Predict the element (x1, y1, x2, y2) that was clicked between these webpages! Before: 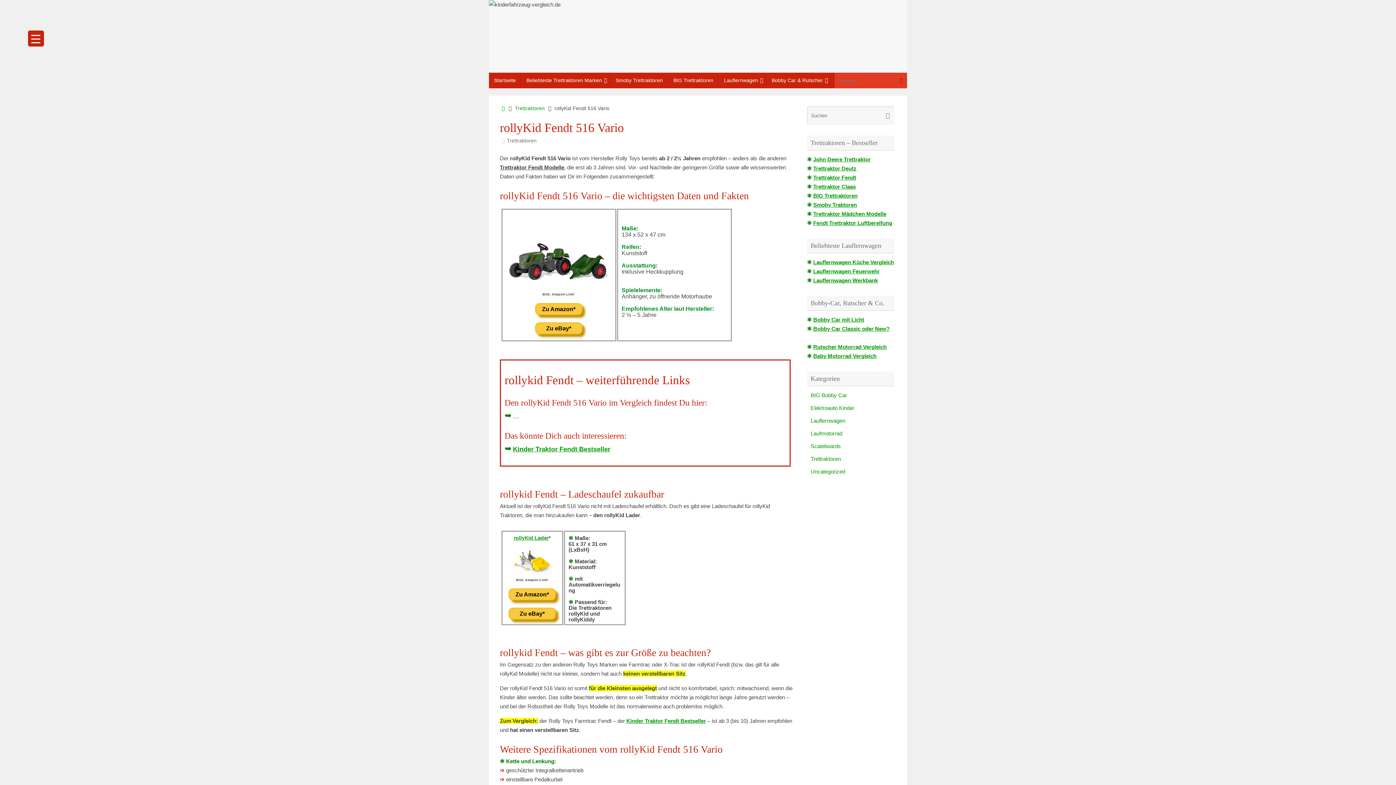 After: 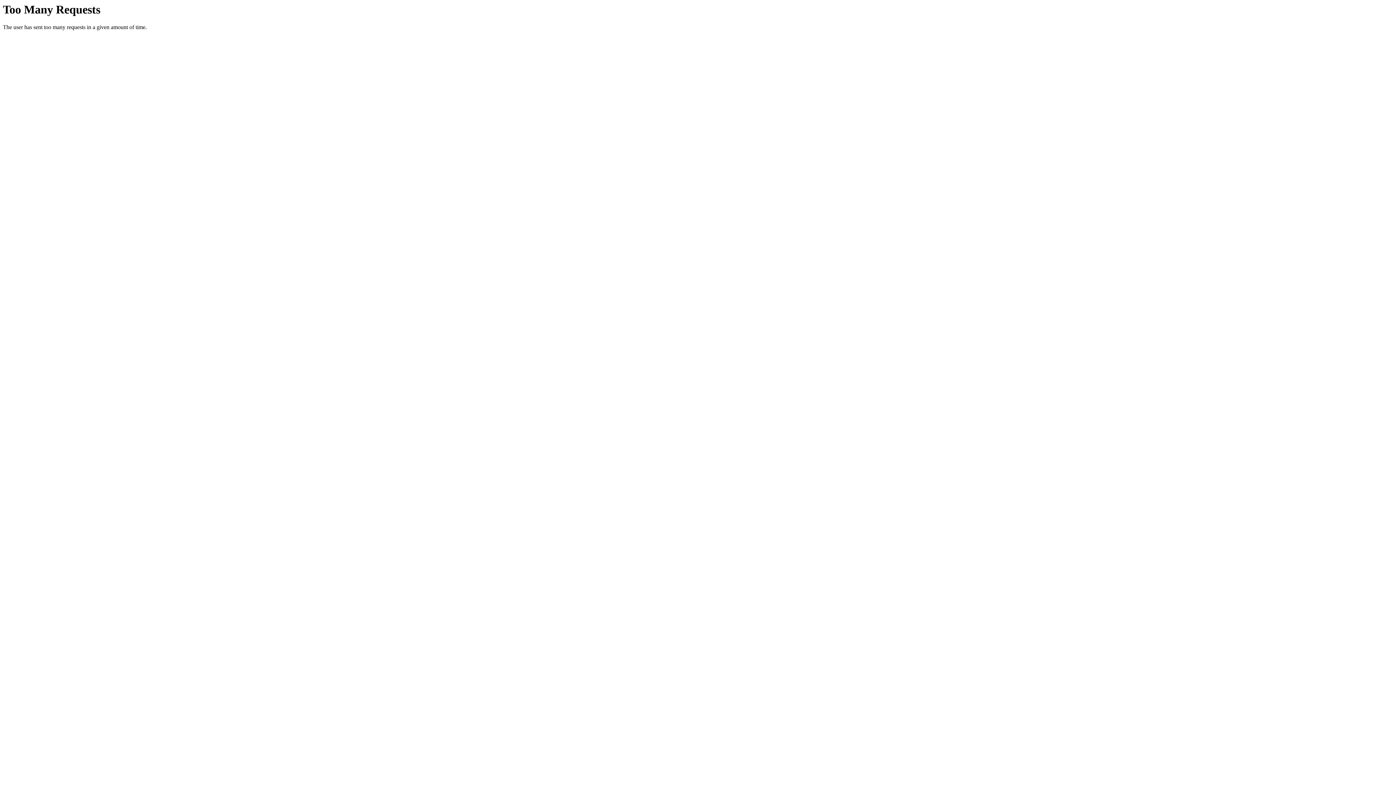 Action: bbox: (813, 277, 878, 283) label: Lauflernwagen Werkbank